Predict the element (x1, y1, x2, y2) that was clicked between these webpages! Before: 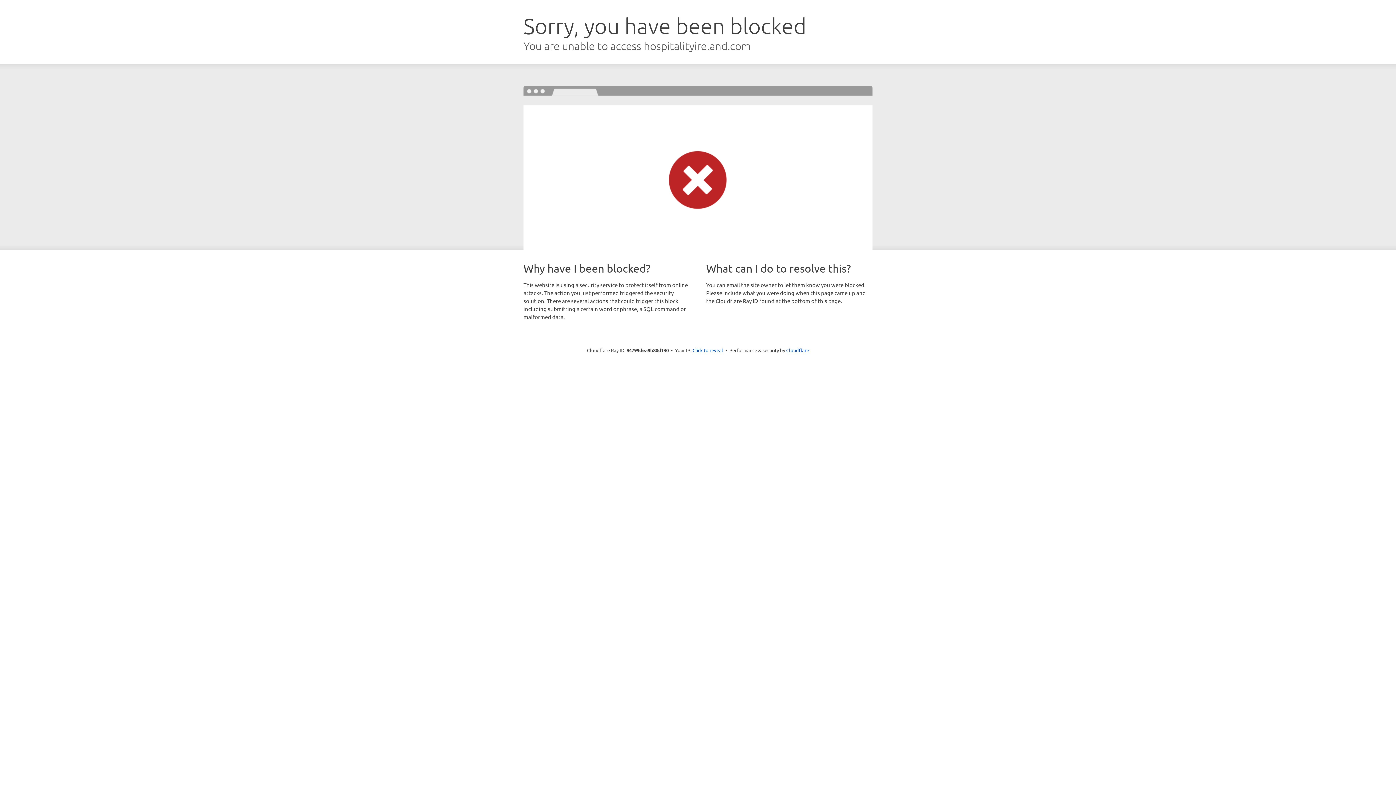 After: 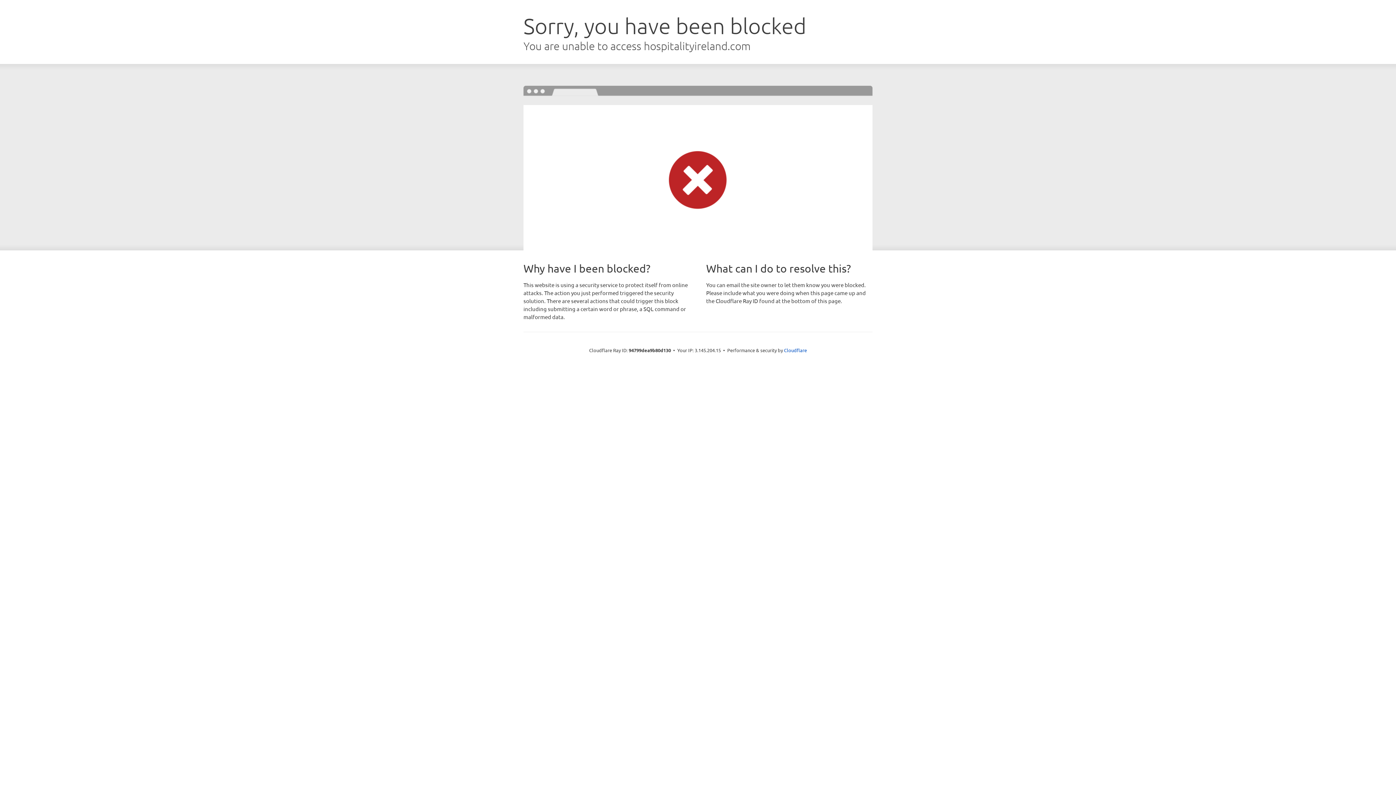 Action: label: Click to reveal bbox: (692, 346, 723, 353)